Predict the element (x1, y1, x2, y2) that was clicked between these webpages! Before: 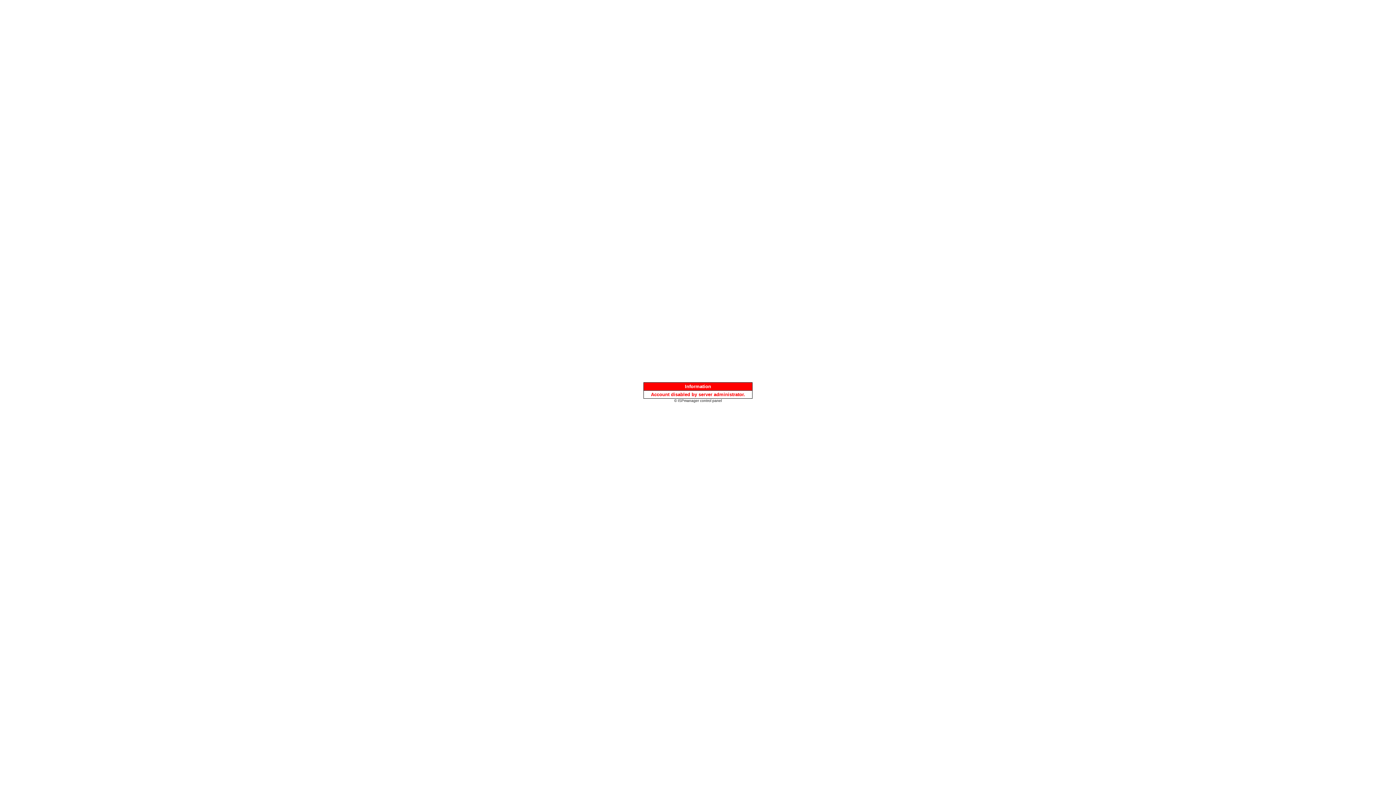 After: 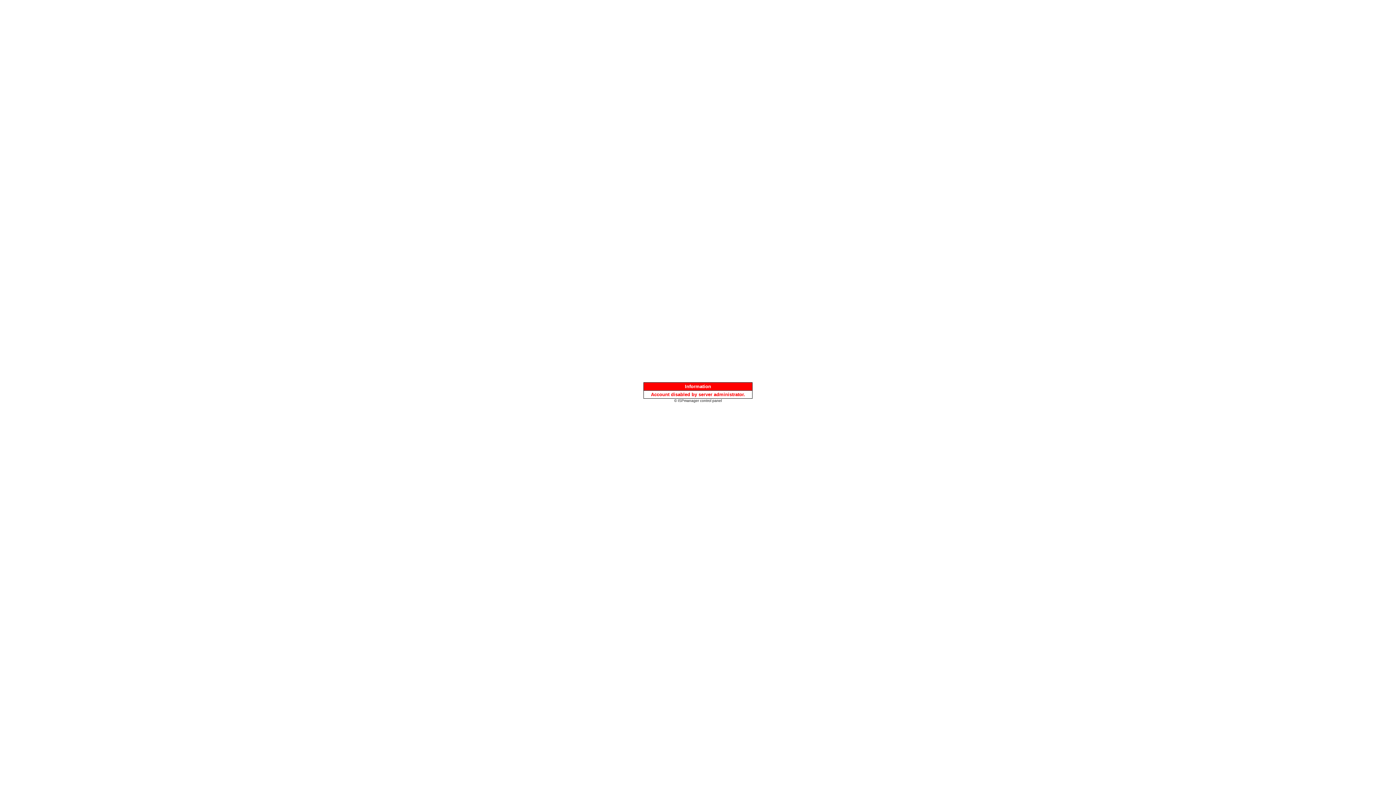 Action: bbox: (674, 397, 722, 403) label: © ISPmanager control panel